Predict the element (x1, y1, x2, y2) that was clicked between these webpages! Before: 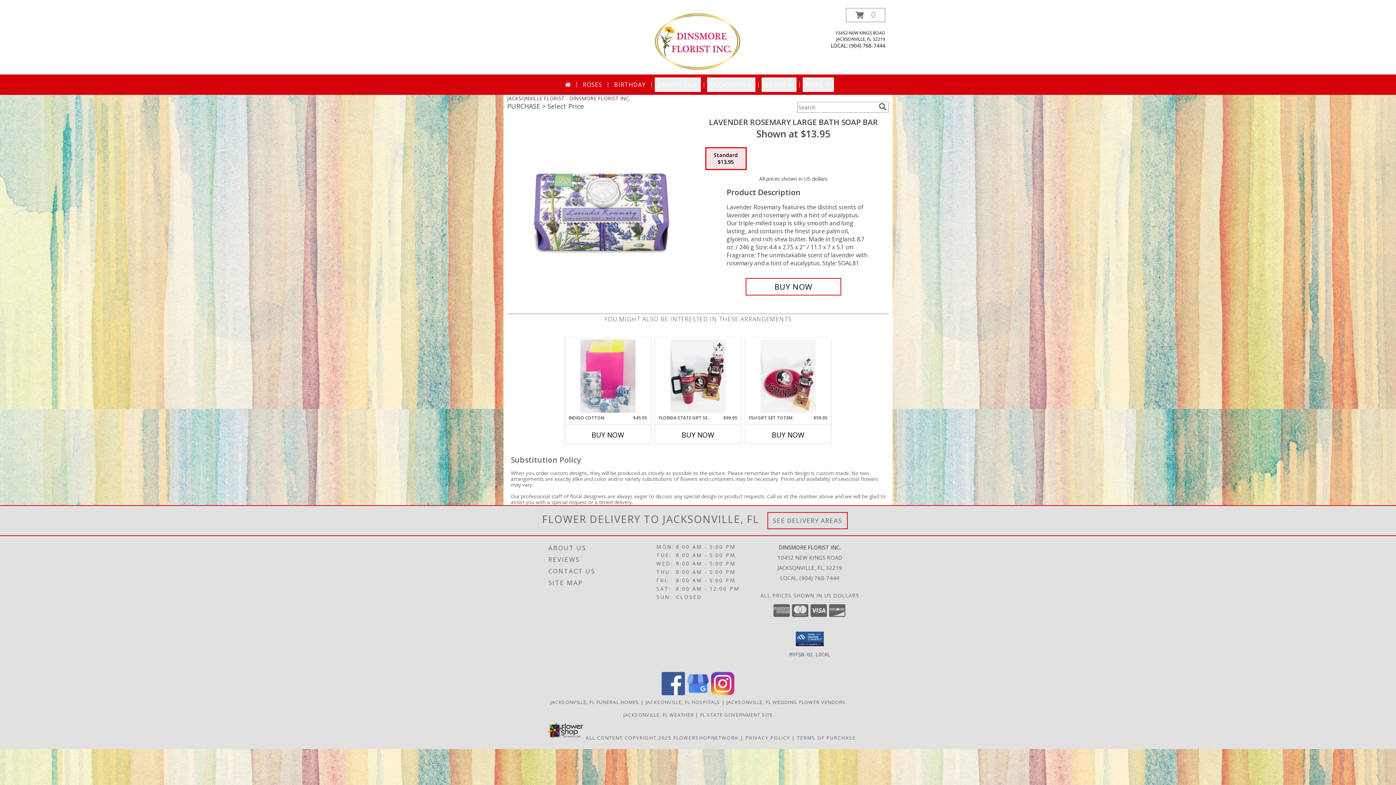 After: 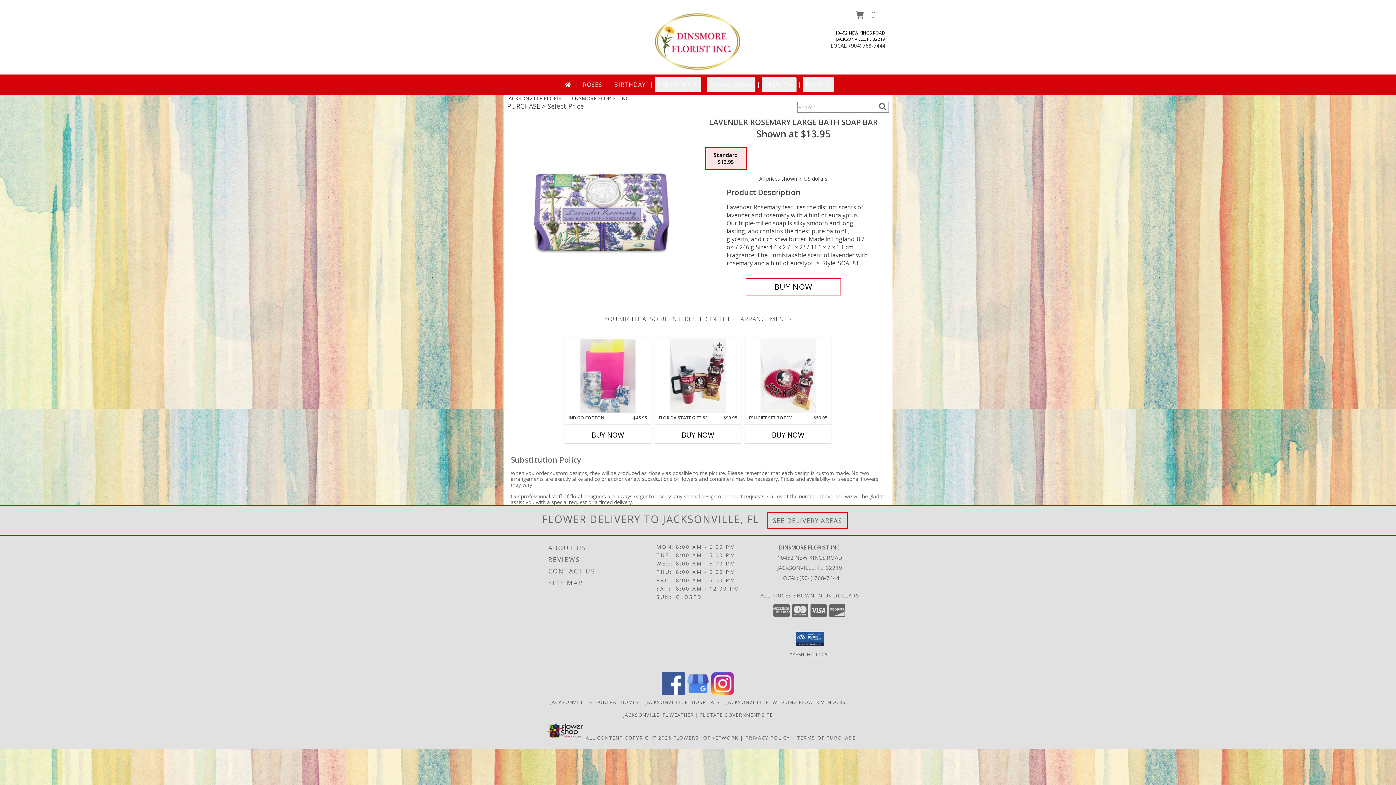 Action: bbox: (849, 42, 885, 49) label: Call local number: +1-904-768-7444